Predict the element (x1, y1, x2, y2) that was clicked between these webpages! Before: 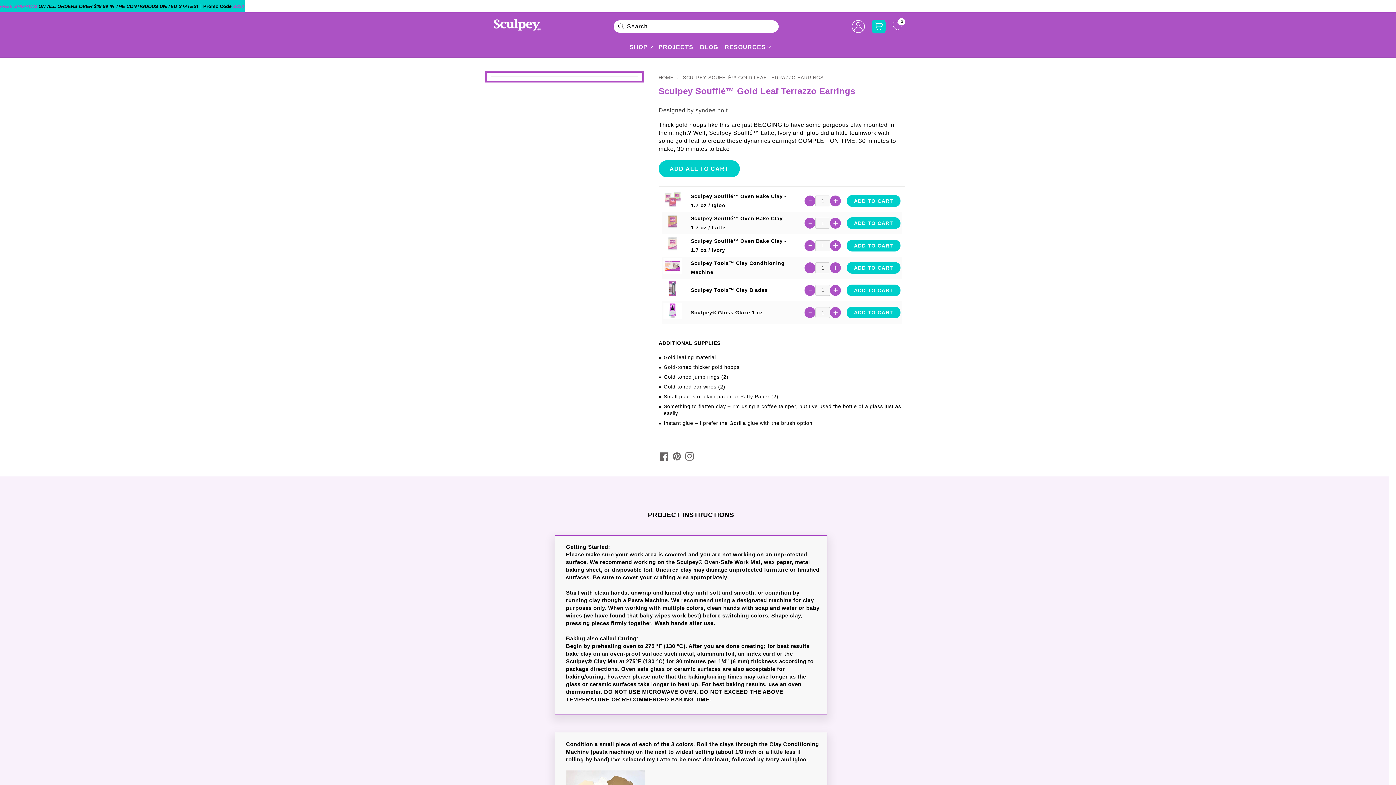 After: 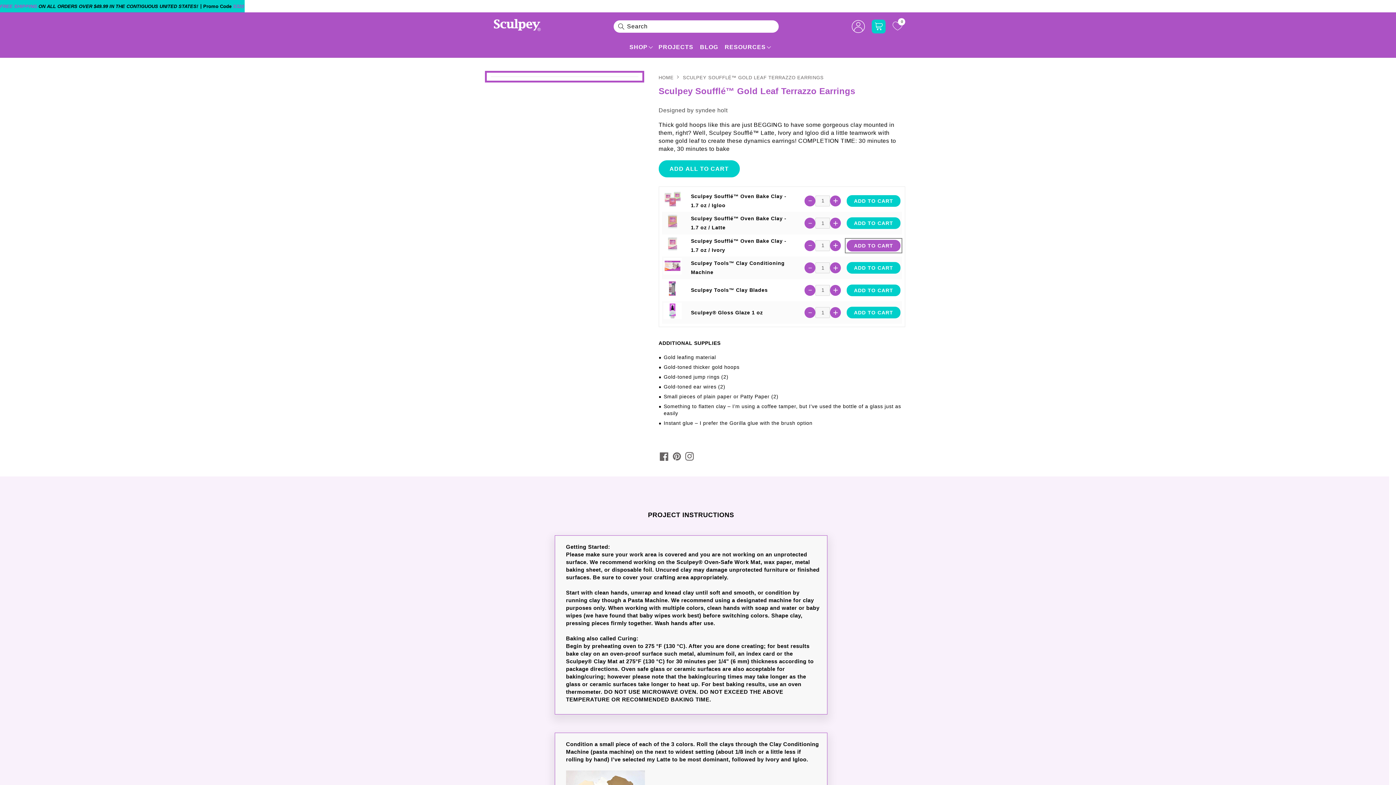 Action: bbox: (846, 239, 900, 251) label: ADD TO CART